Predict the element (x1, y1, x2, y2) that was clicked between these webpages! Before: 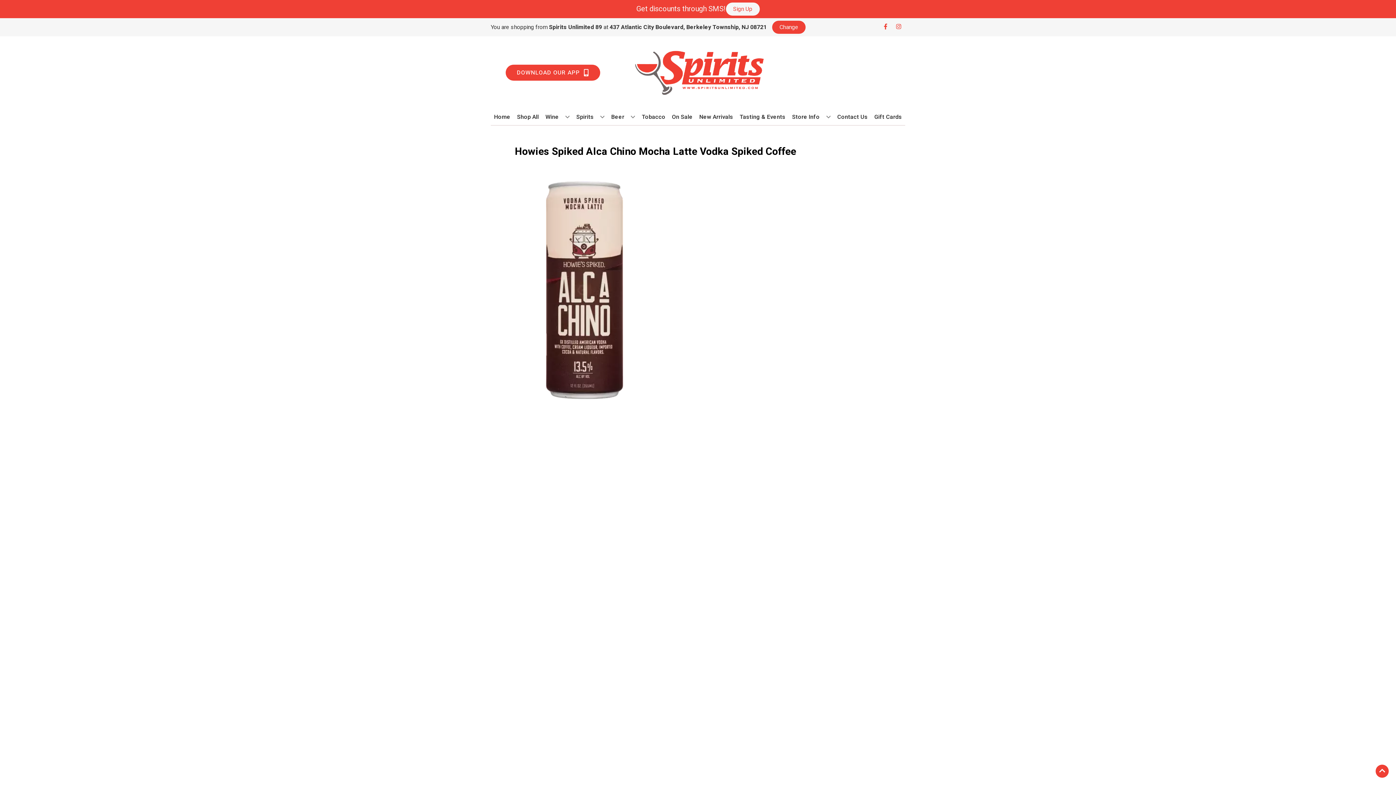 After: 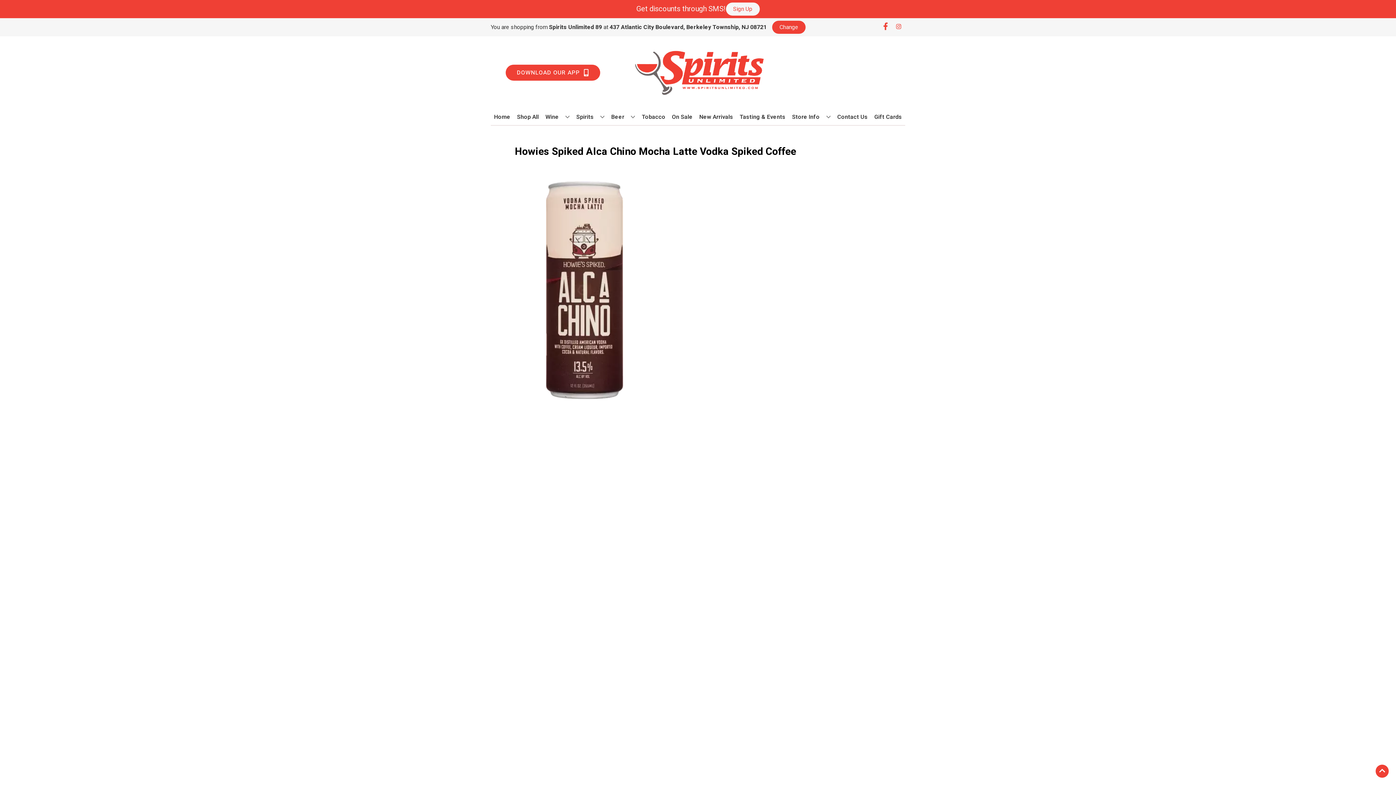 Action: label: Opens facebook in a new tab bbox: (879, 23, 892, 30)